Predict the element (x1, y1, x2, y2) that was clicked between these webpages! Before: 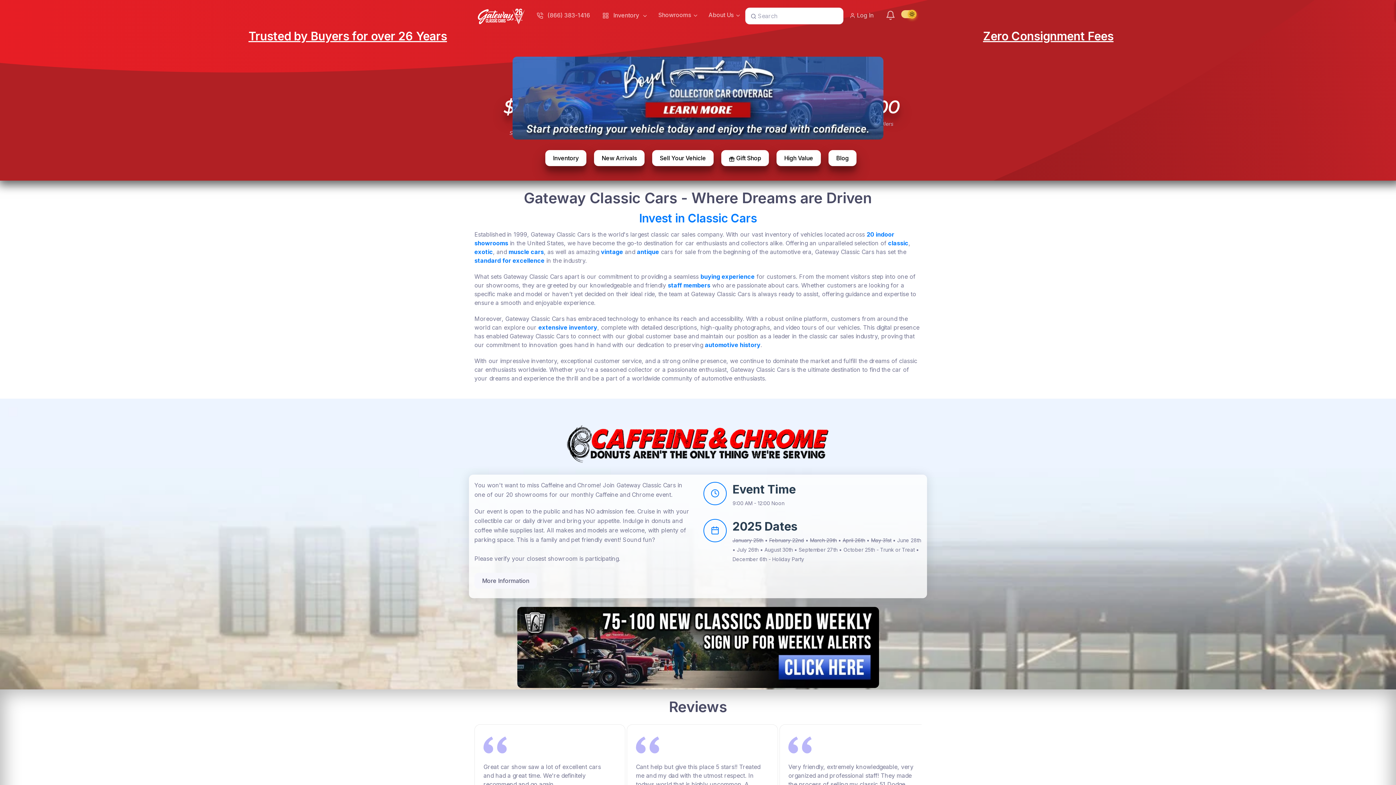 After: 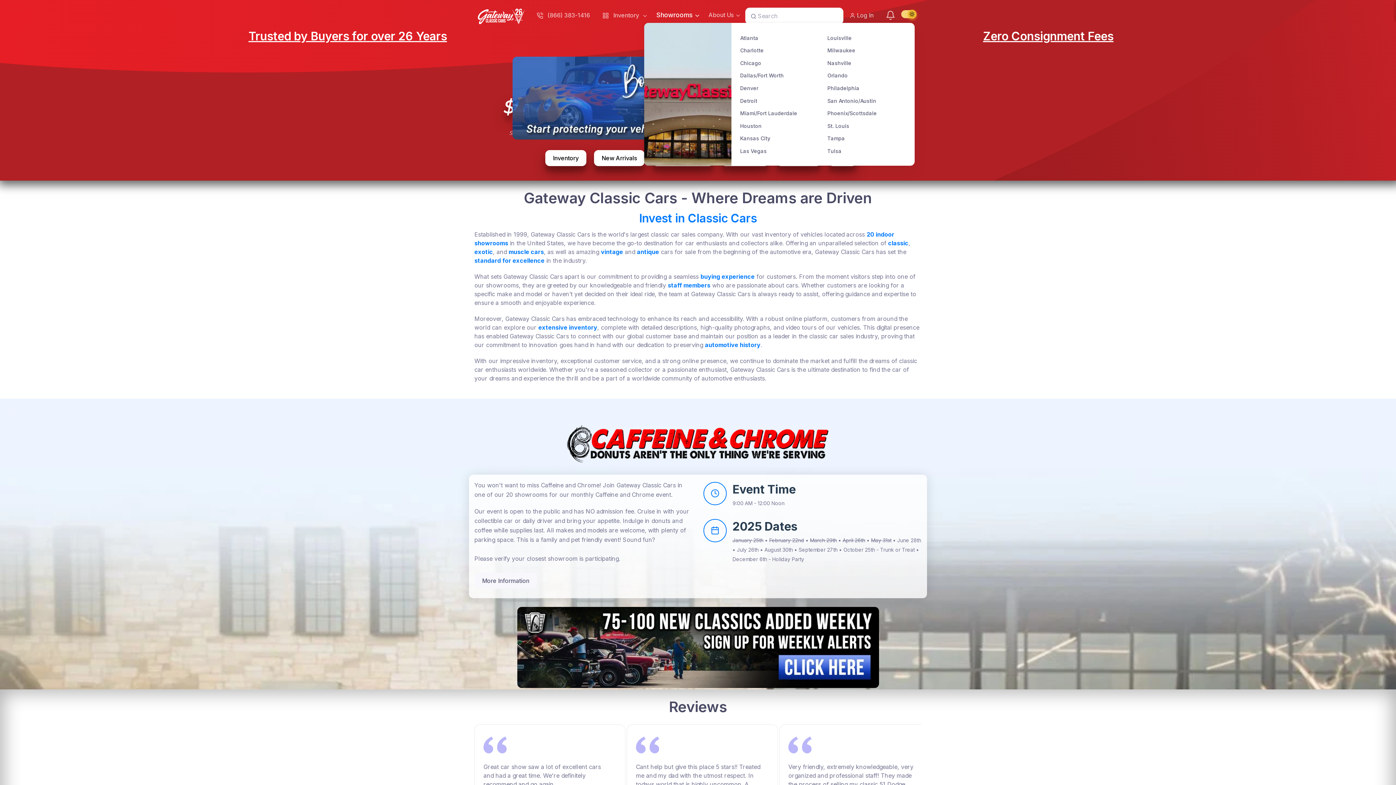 Action: bbox: (652, 7, 702, 22) label: Showrooms